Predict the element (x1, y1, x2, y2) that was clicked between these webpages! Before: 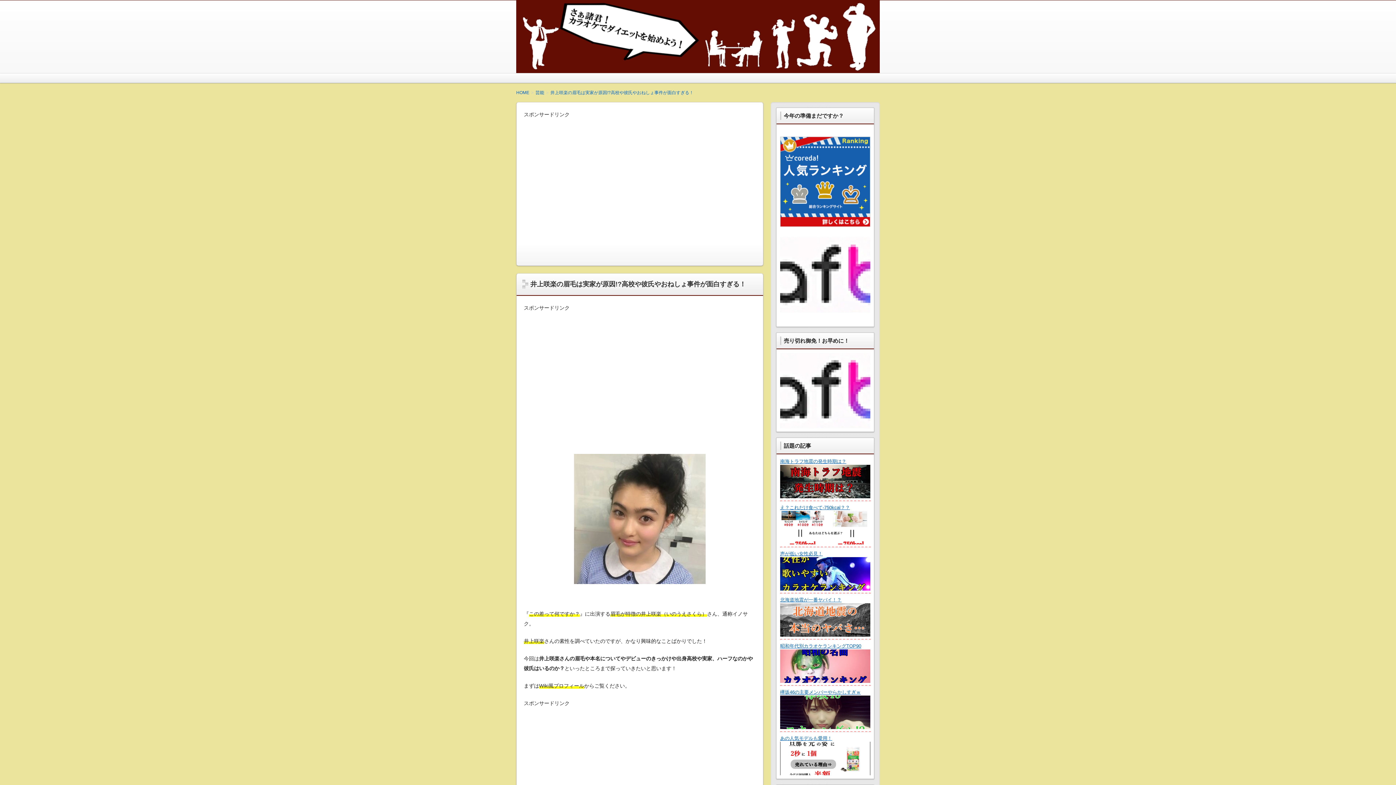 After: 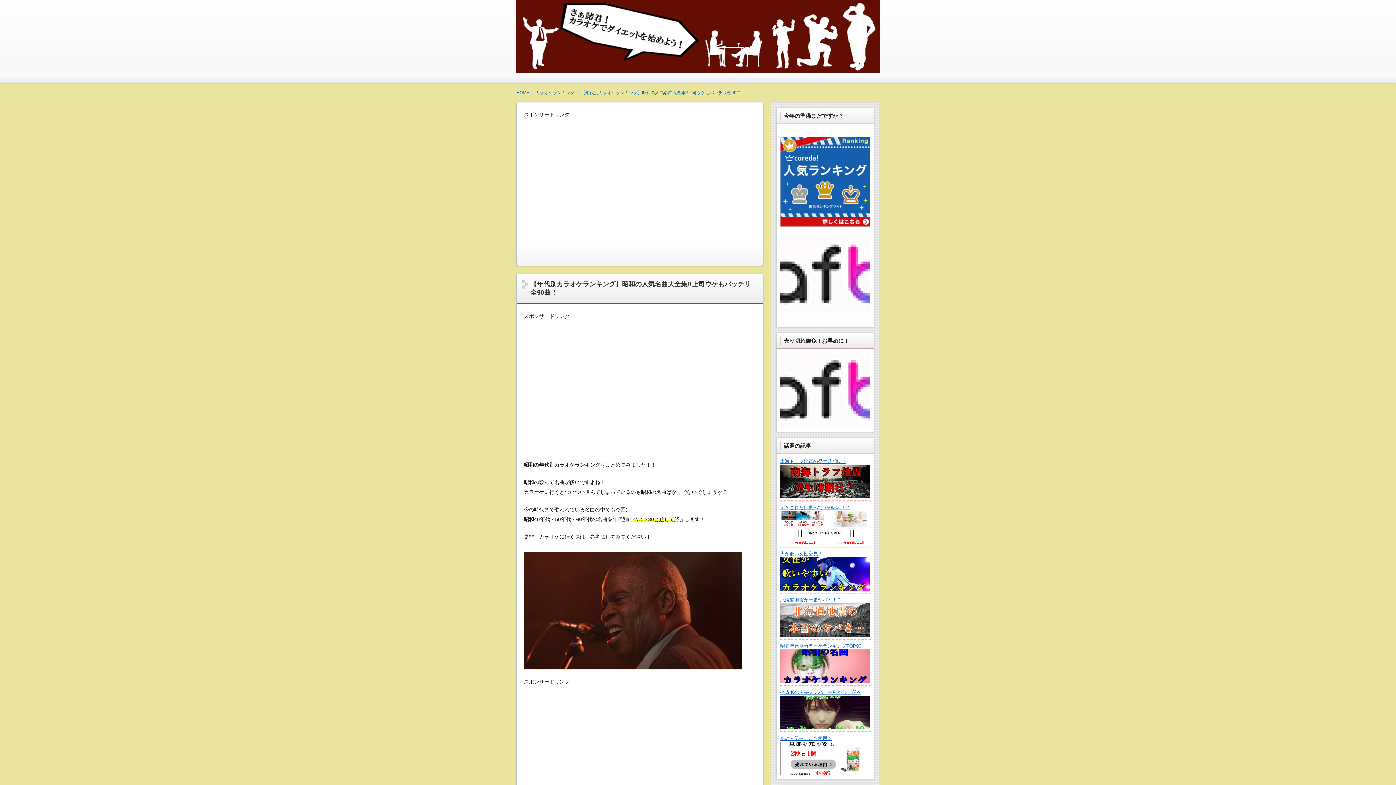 Action: bbox: (780, 643, 861, 648) label: 昭和年代別カラオケランキングTOP90